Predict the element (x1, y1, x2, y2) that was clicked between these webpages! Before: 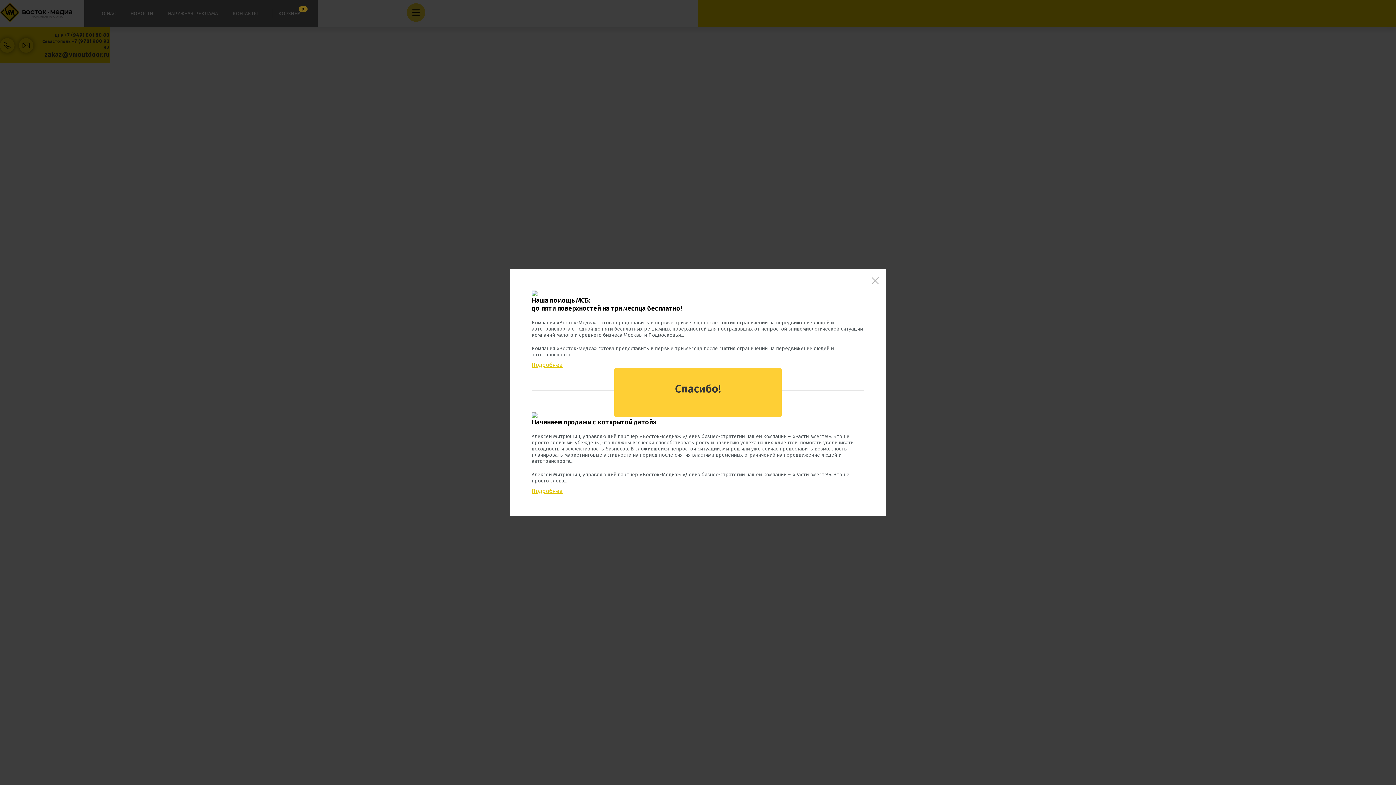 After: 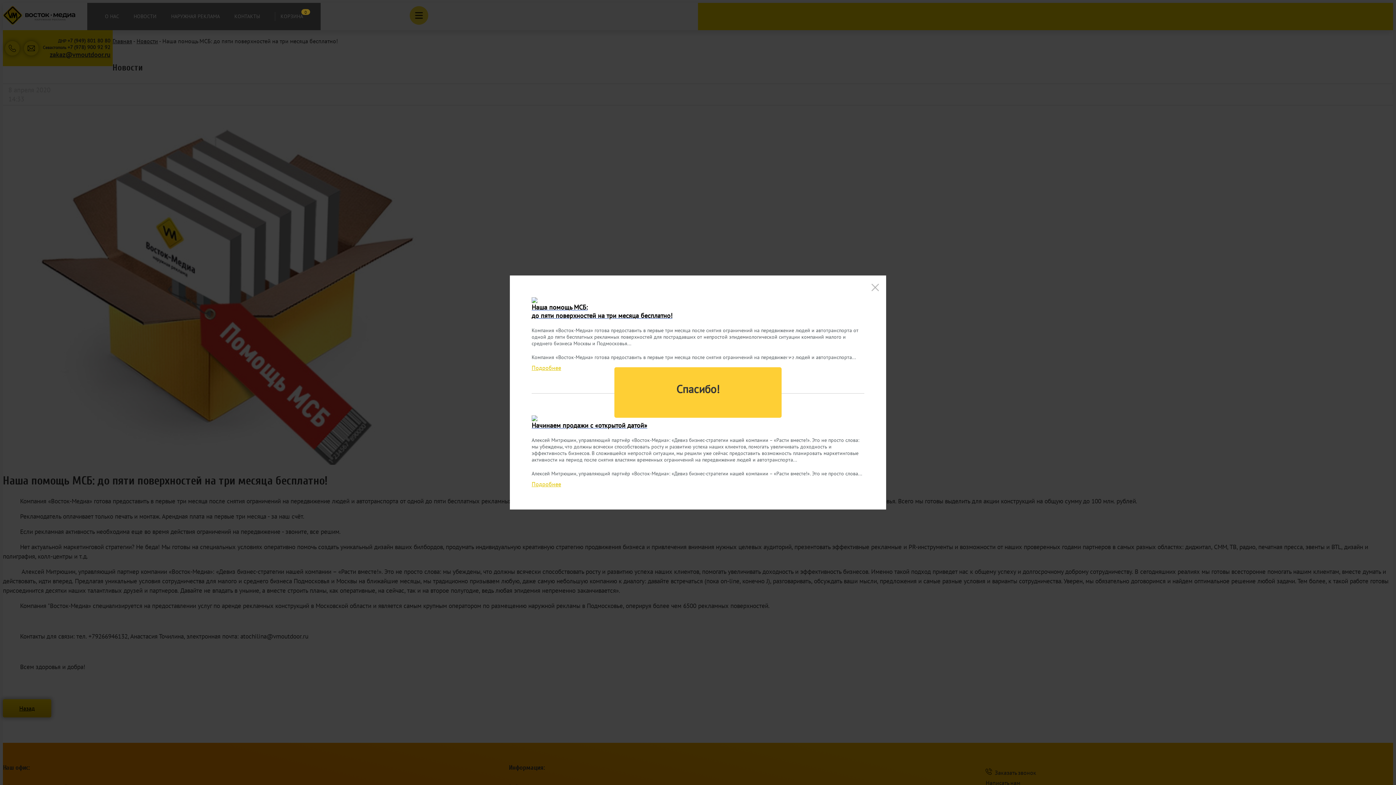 Action: bbox: (531, 290, 864, 296)